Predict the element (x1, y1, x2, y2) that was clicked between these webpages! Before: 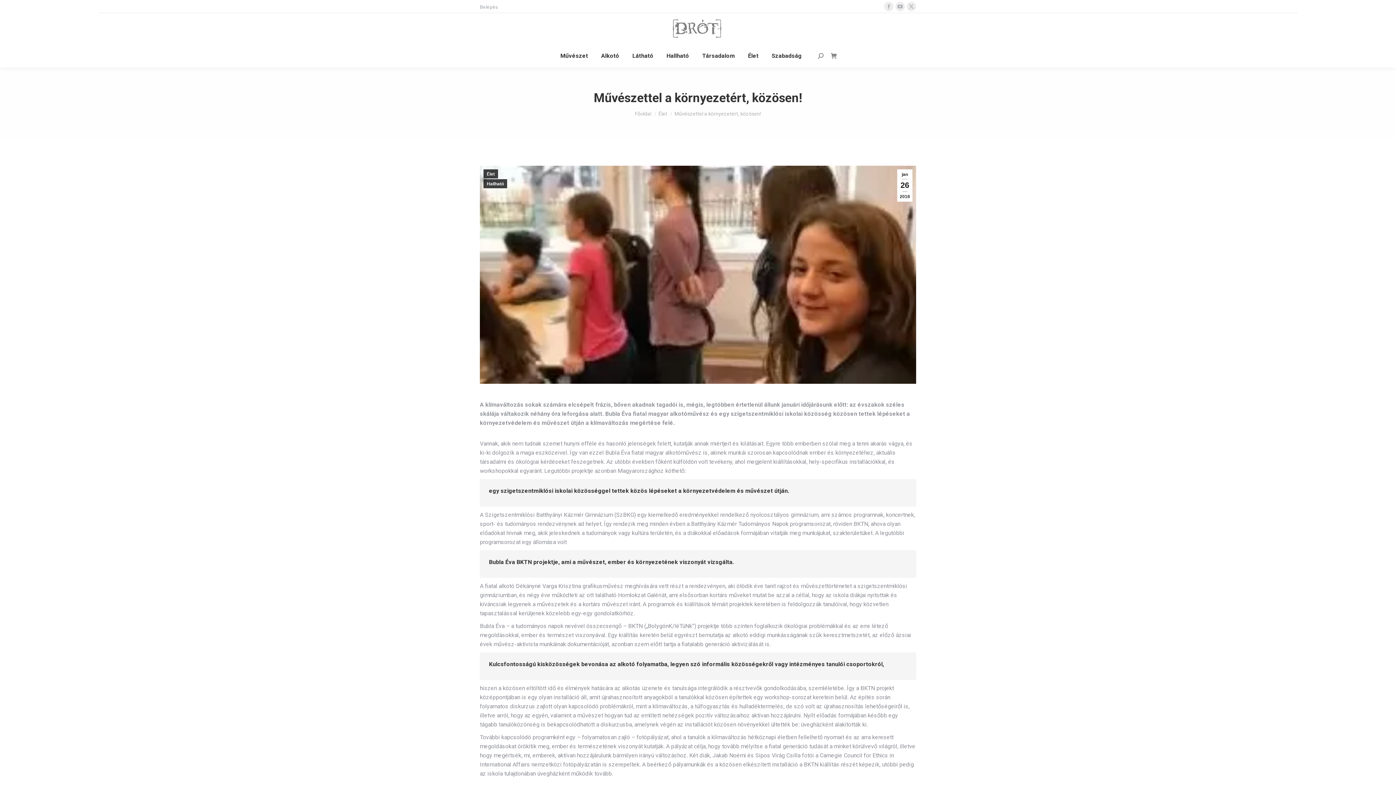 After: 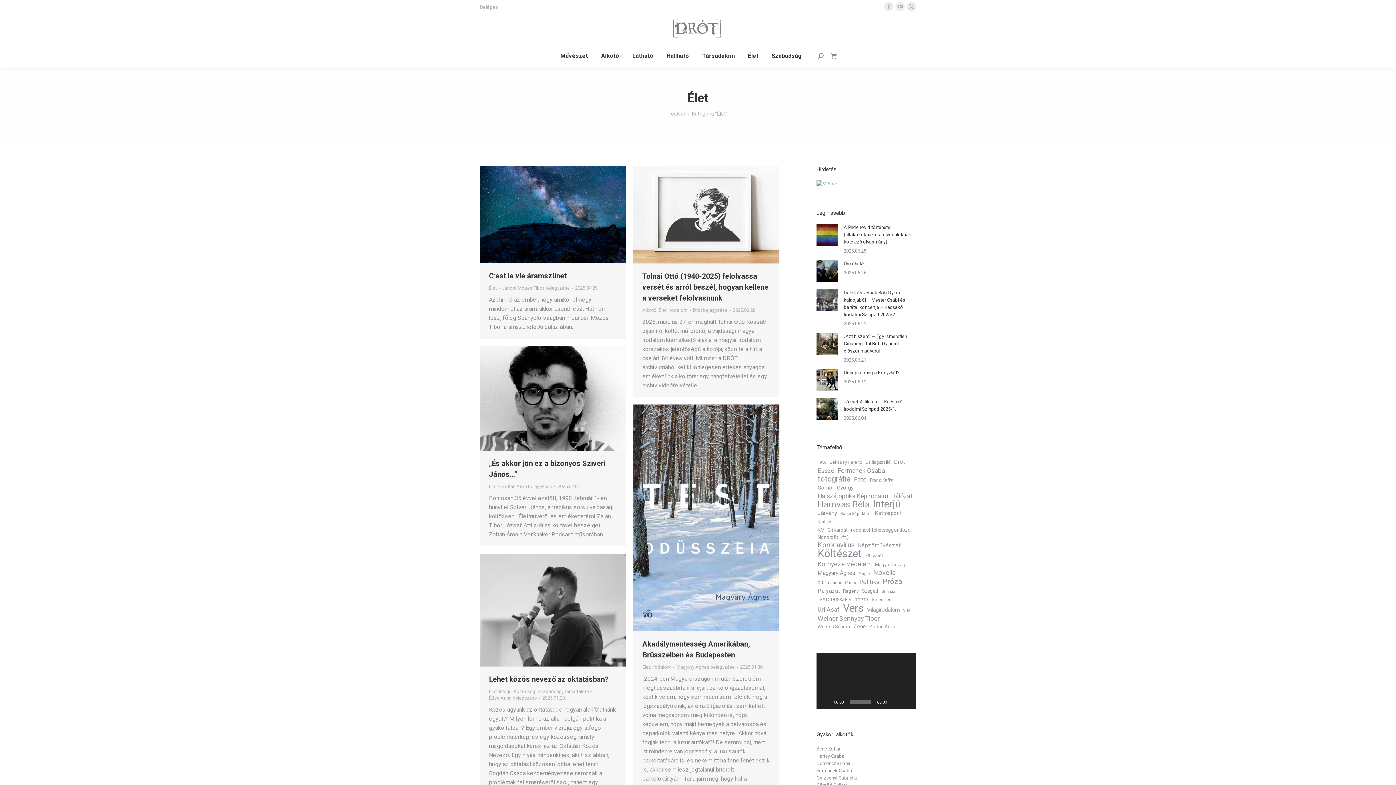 Action: label: Élet bbox: (483, 169, 498, 178)